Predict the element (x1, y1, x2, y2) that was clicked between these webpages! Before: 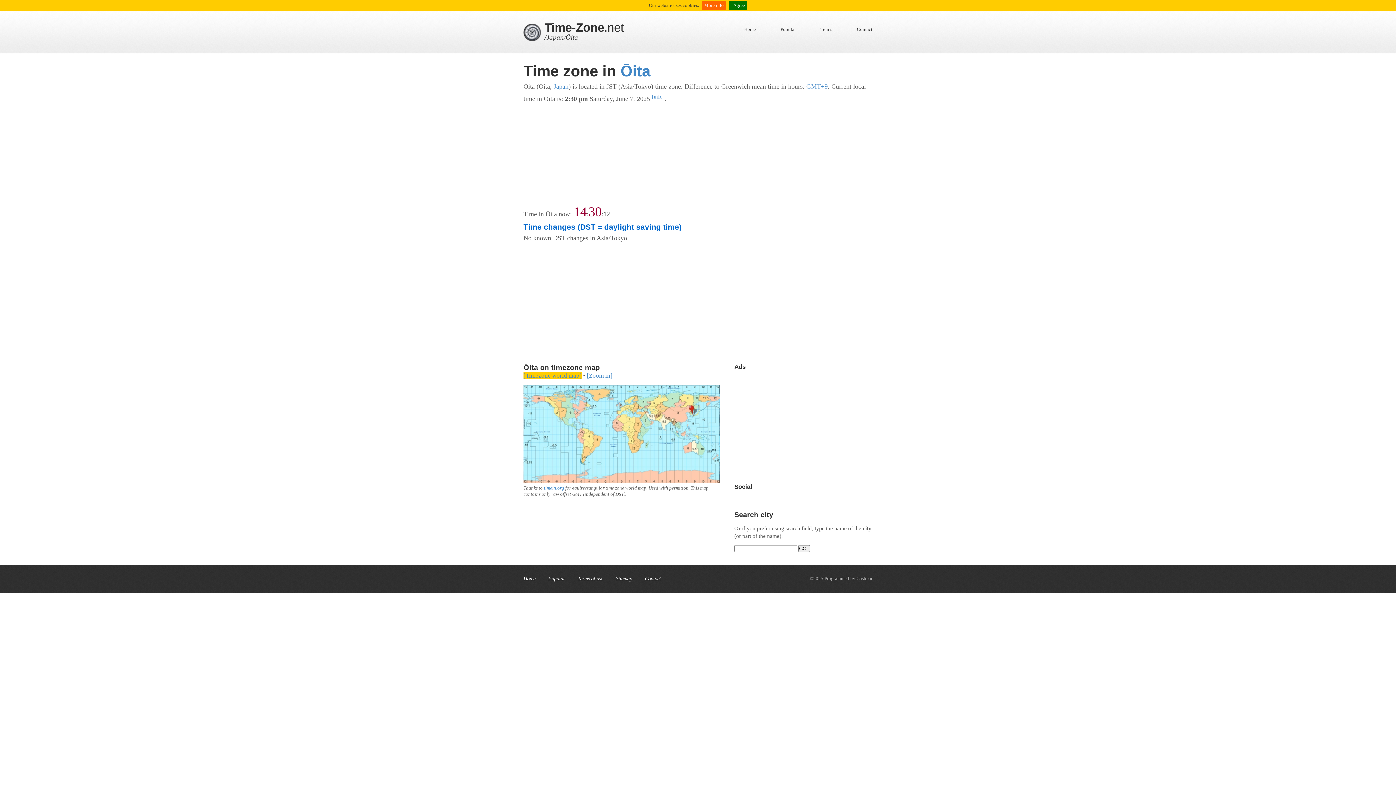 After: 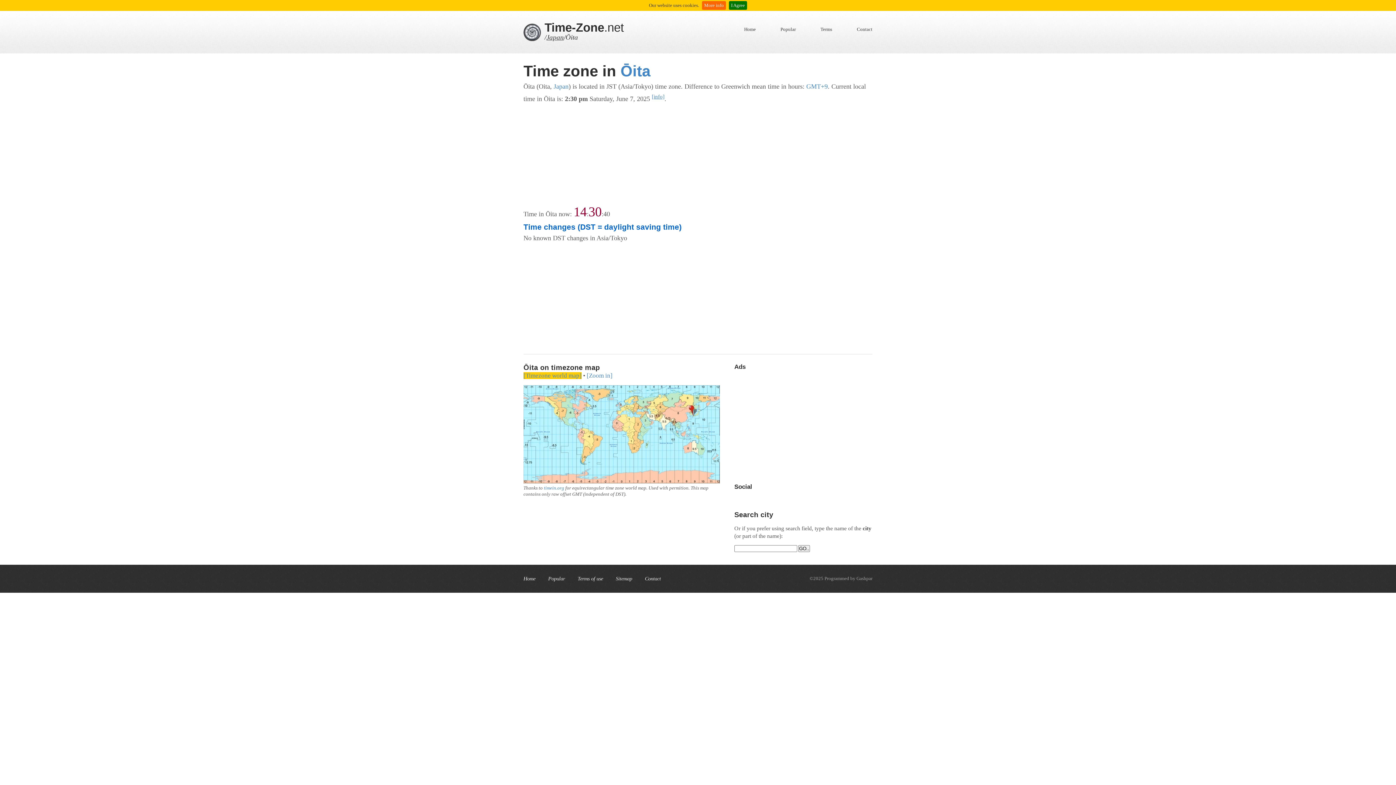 Action: bbox: (652, 95, 664, 102) label: [info]